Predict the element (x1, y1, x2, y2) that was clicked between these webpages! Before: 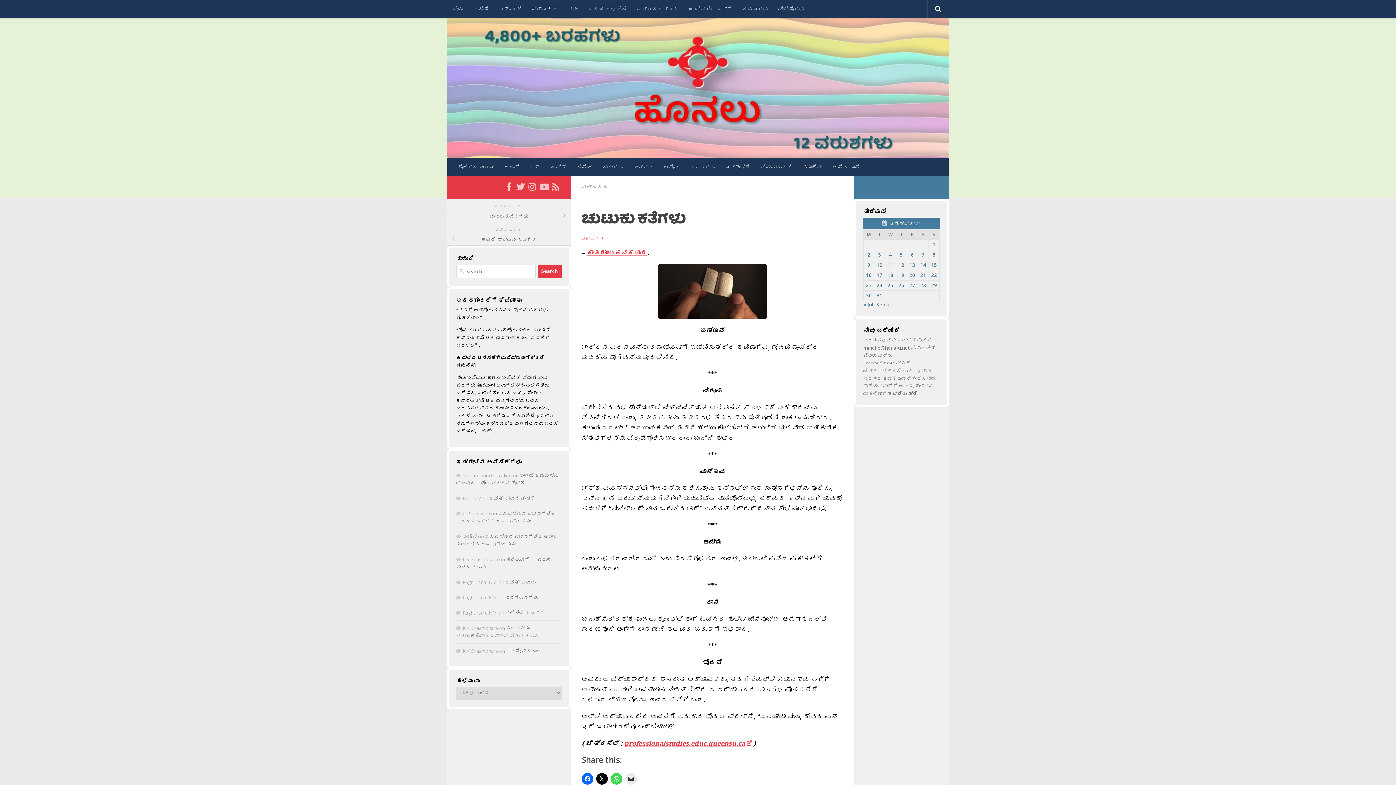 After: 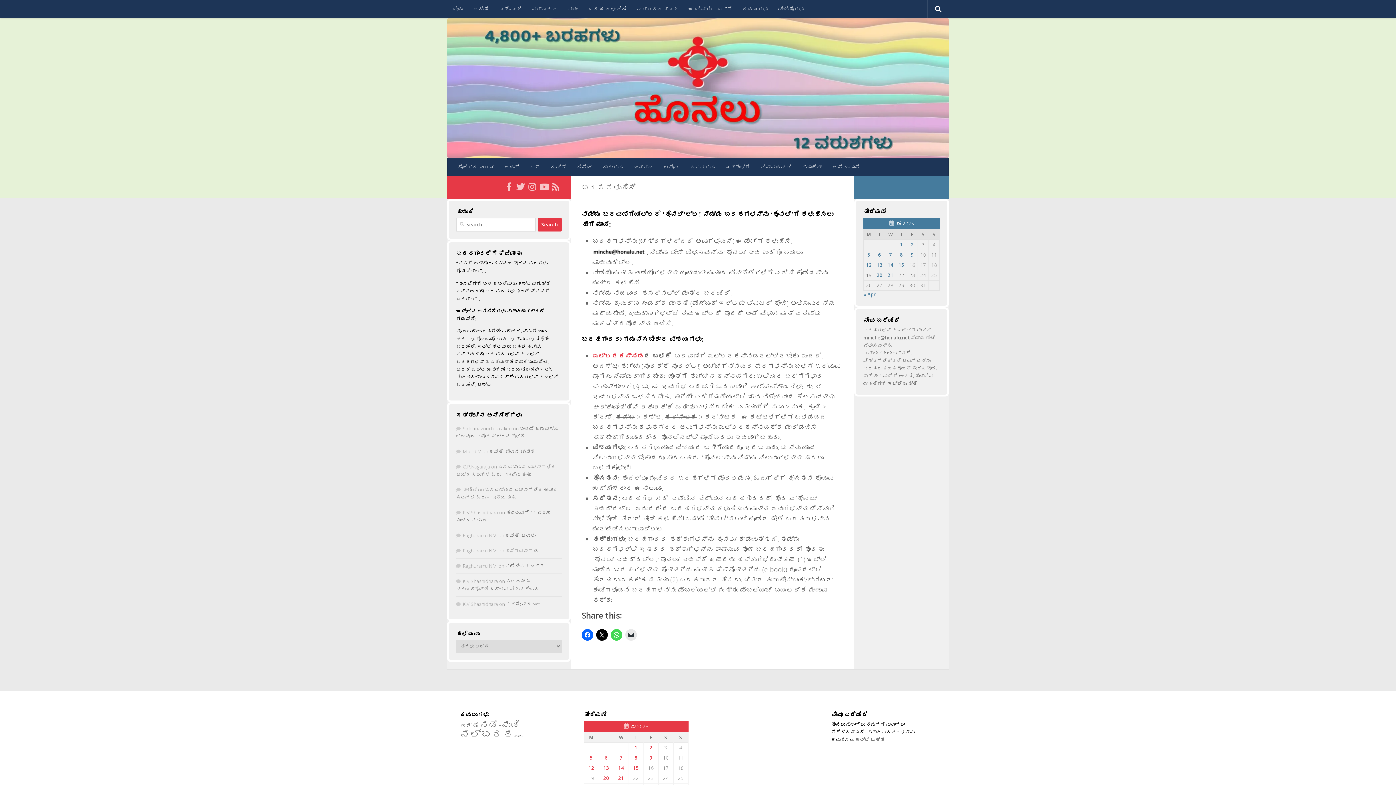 Action: label: ಬರಹ ಕಳುಹಿಸಿ bbox: (583, 0, 632, 18)